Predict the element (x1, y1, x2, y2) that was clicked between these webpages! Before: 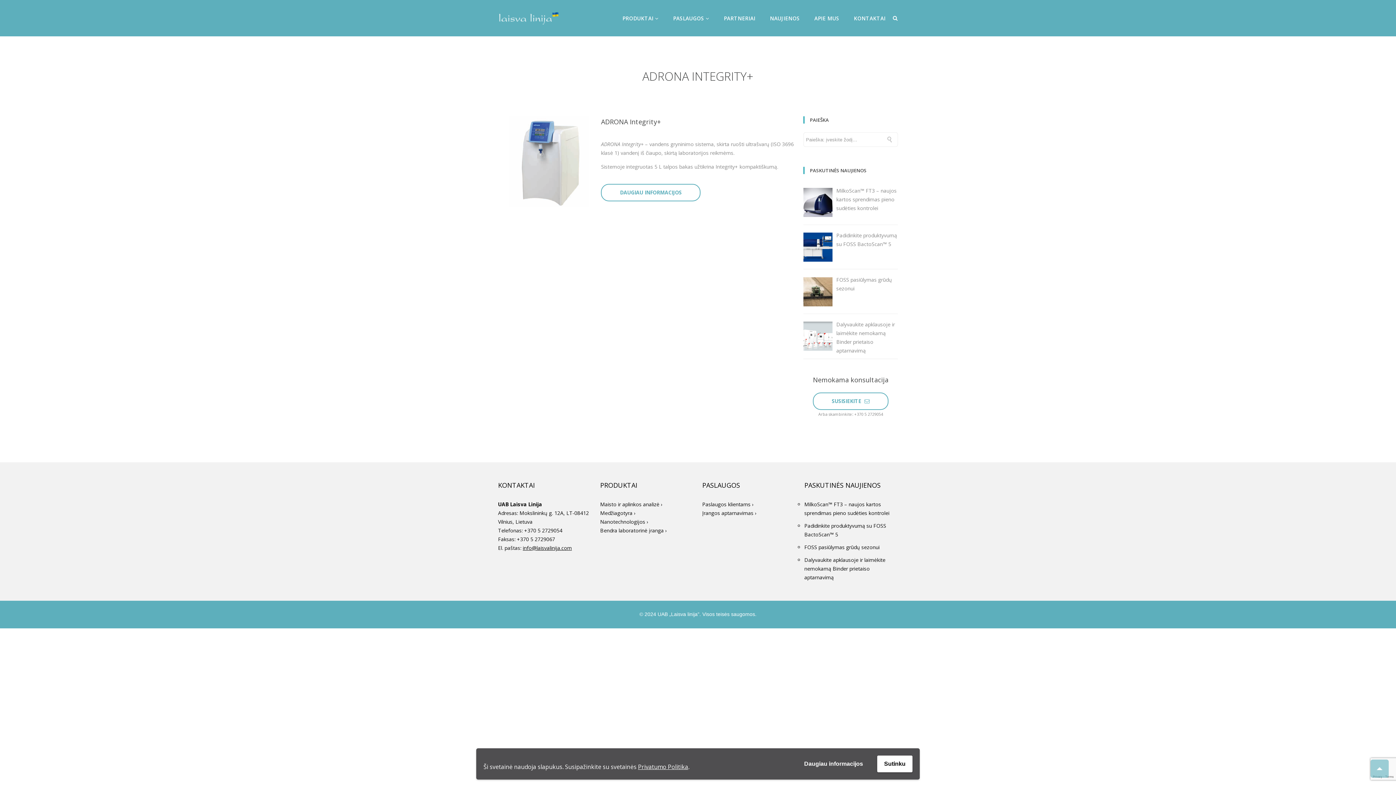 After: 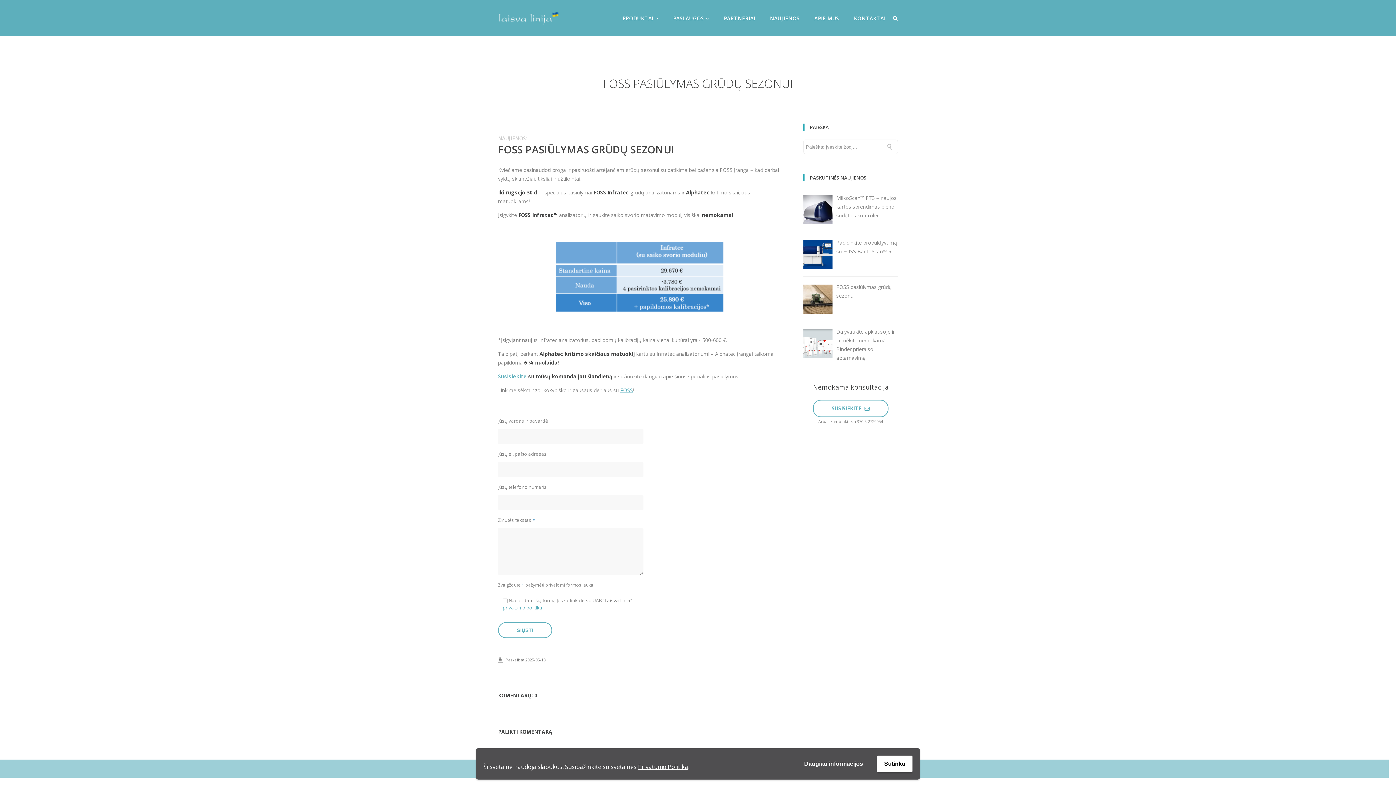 Action: label: FOSS pasiūlymas grūdų sezonui bbox: (804, 543, 898, 552)